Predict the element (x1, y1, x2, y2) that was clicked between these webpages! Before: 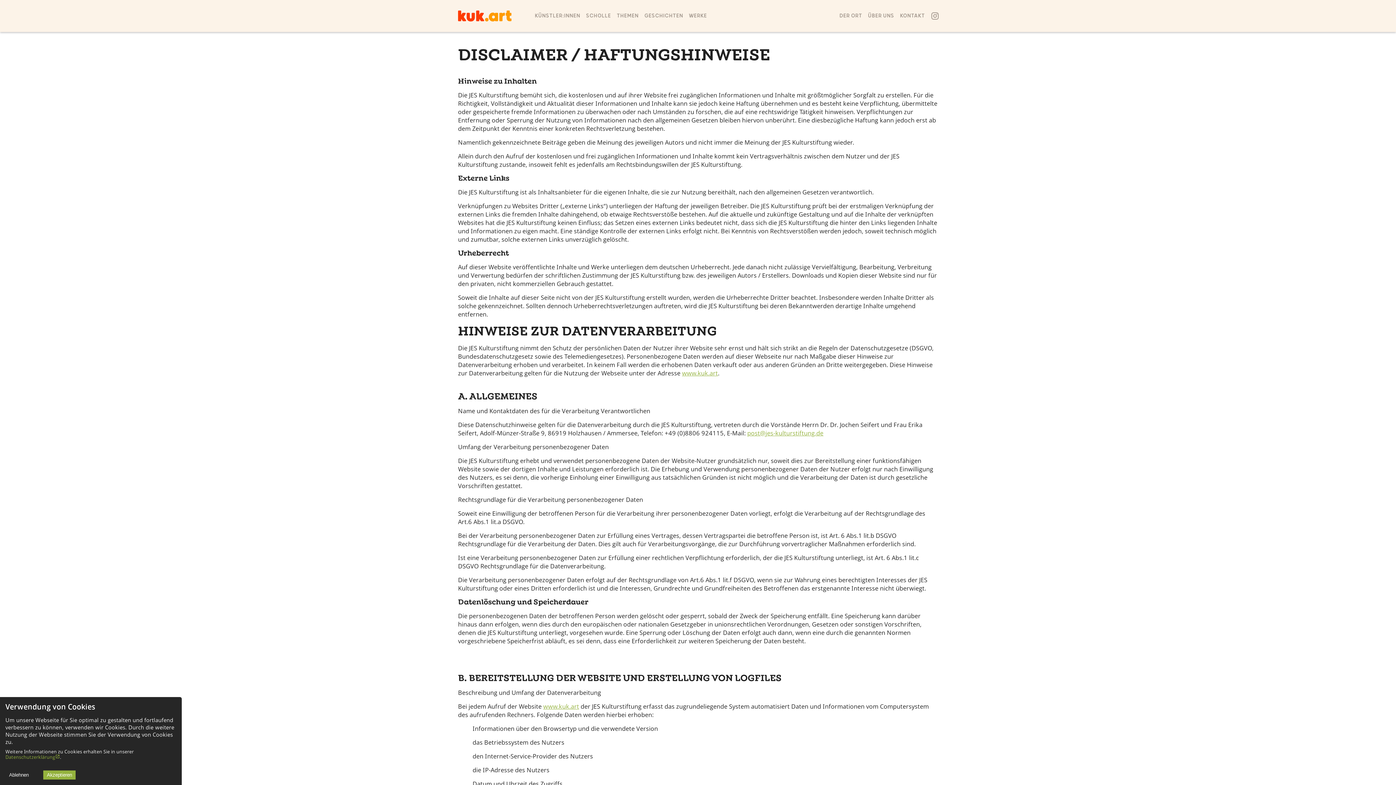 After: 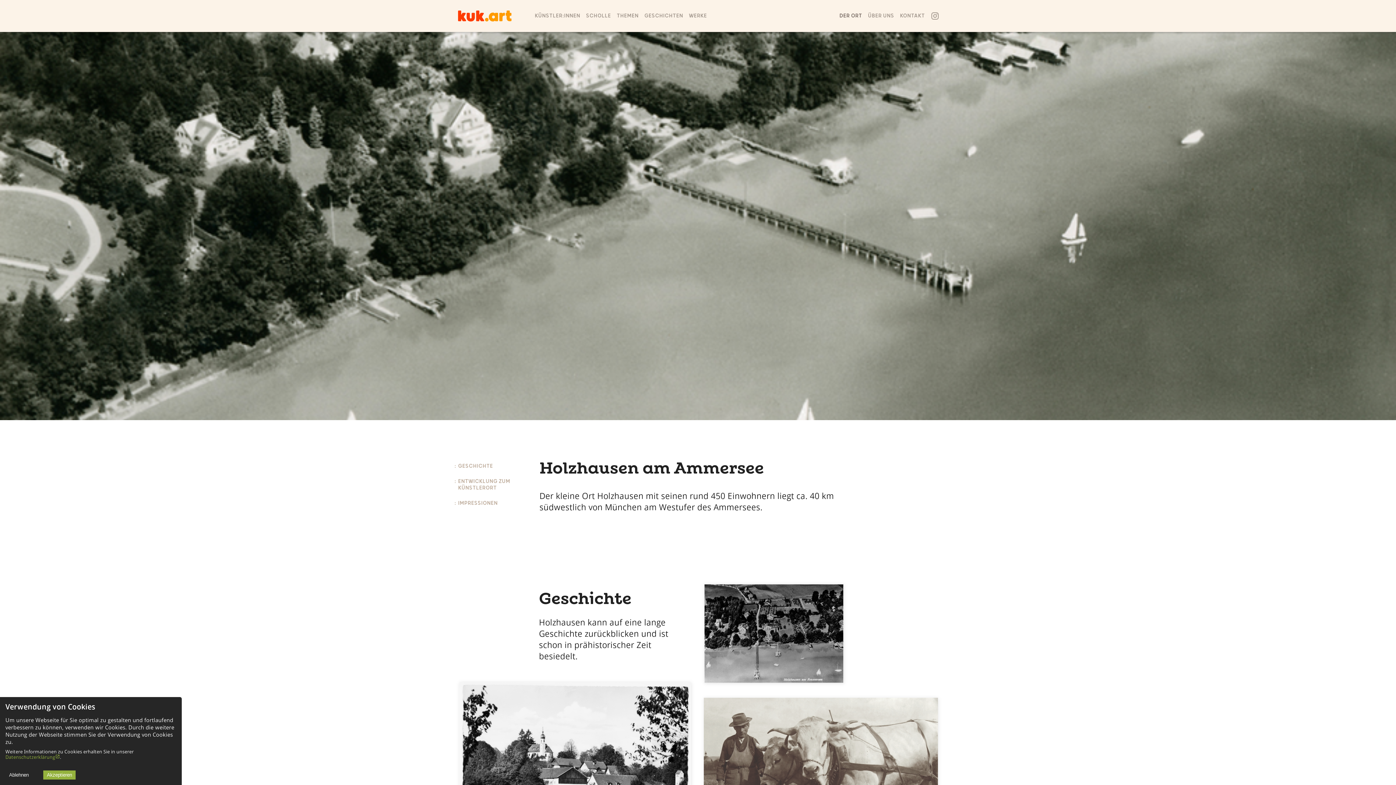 Action: label: DER ORT bbox: (839, 12, 862, 19)